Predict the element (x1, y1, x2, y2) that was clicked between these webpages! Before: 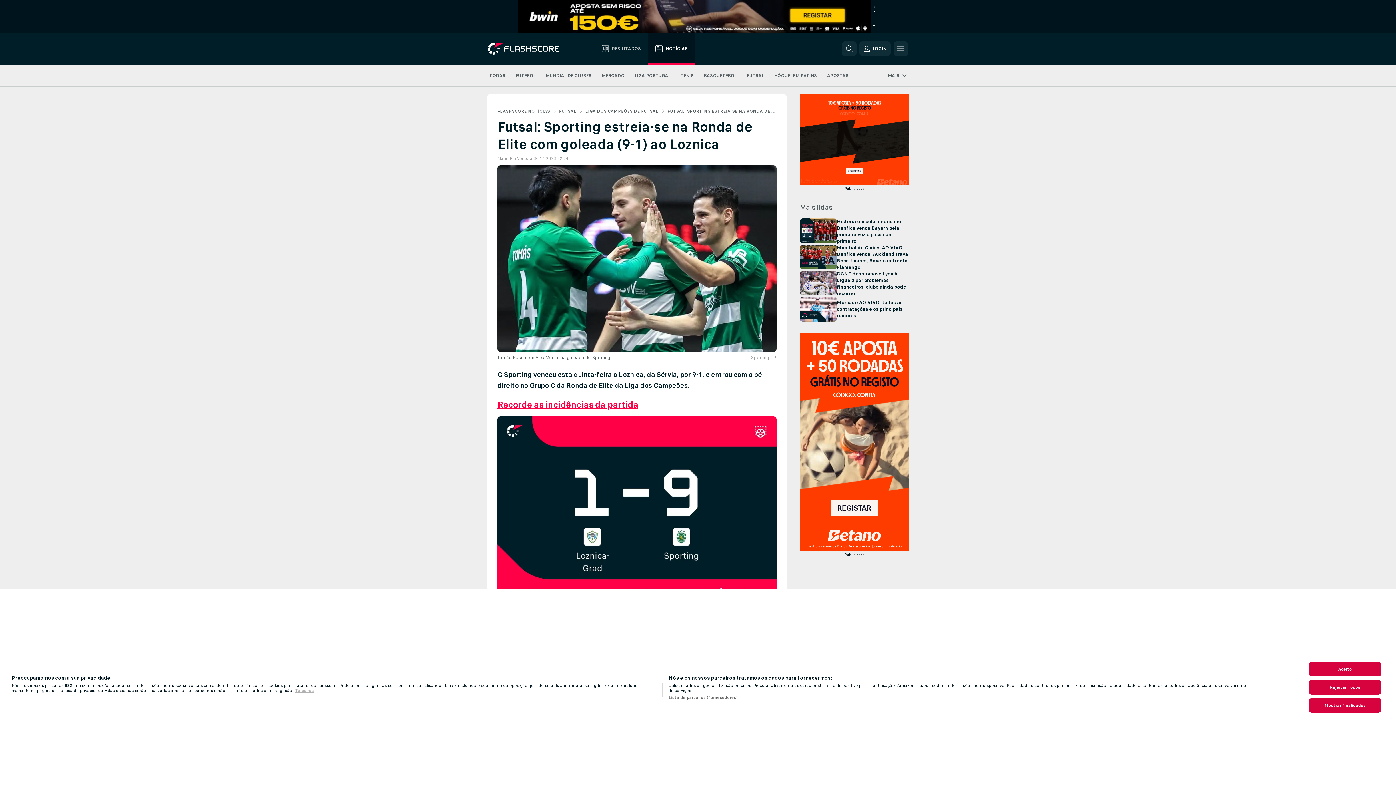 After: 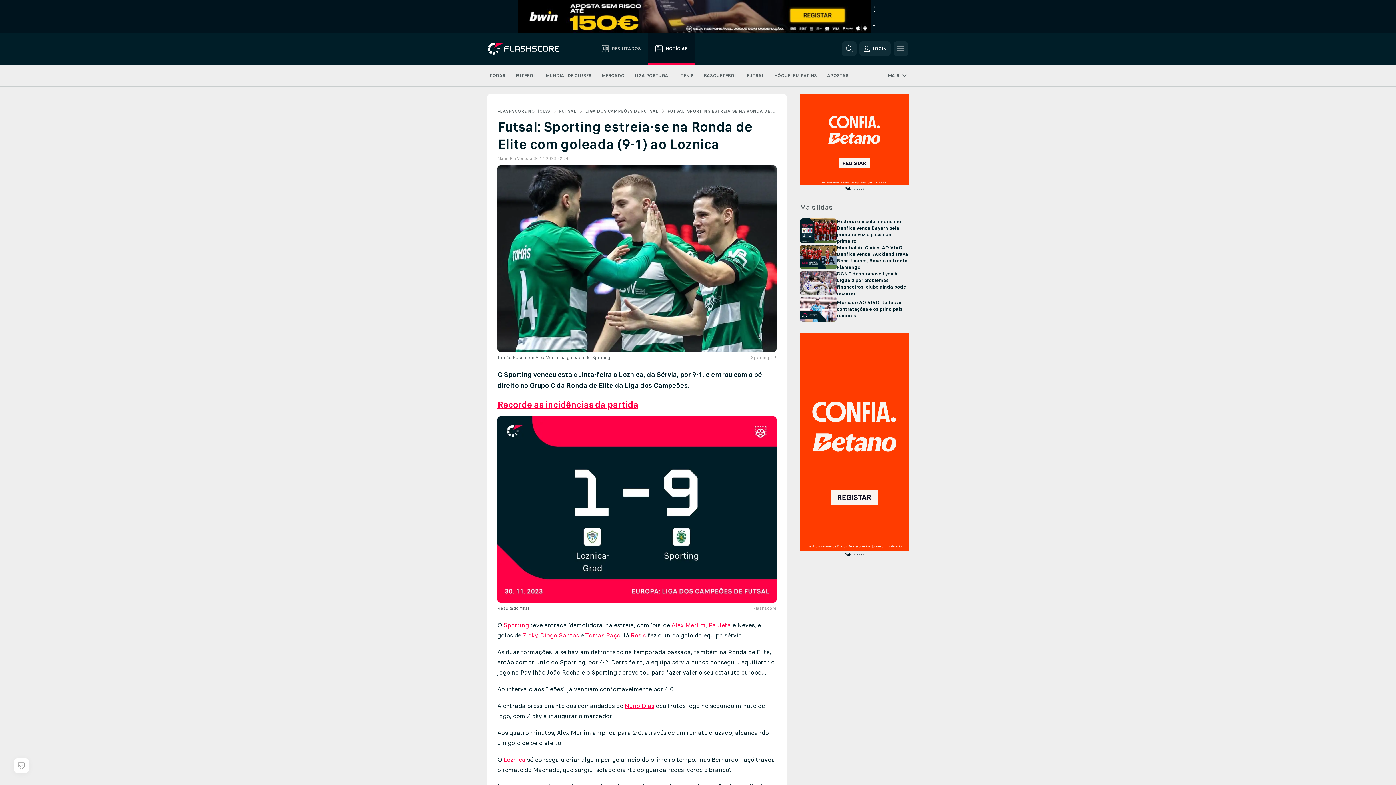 Action: bbox: (1309, 680, 1381, 694) label: Rejeitar Todos